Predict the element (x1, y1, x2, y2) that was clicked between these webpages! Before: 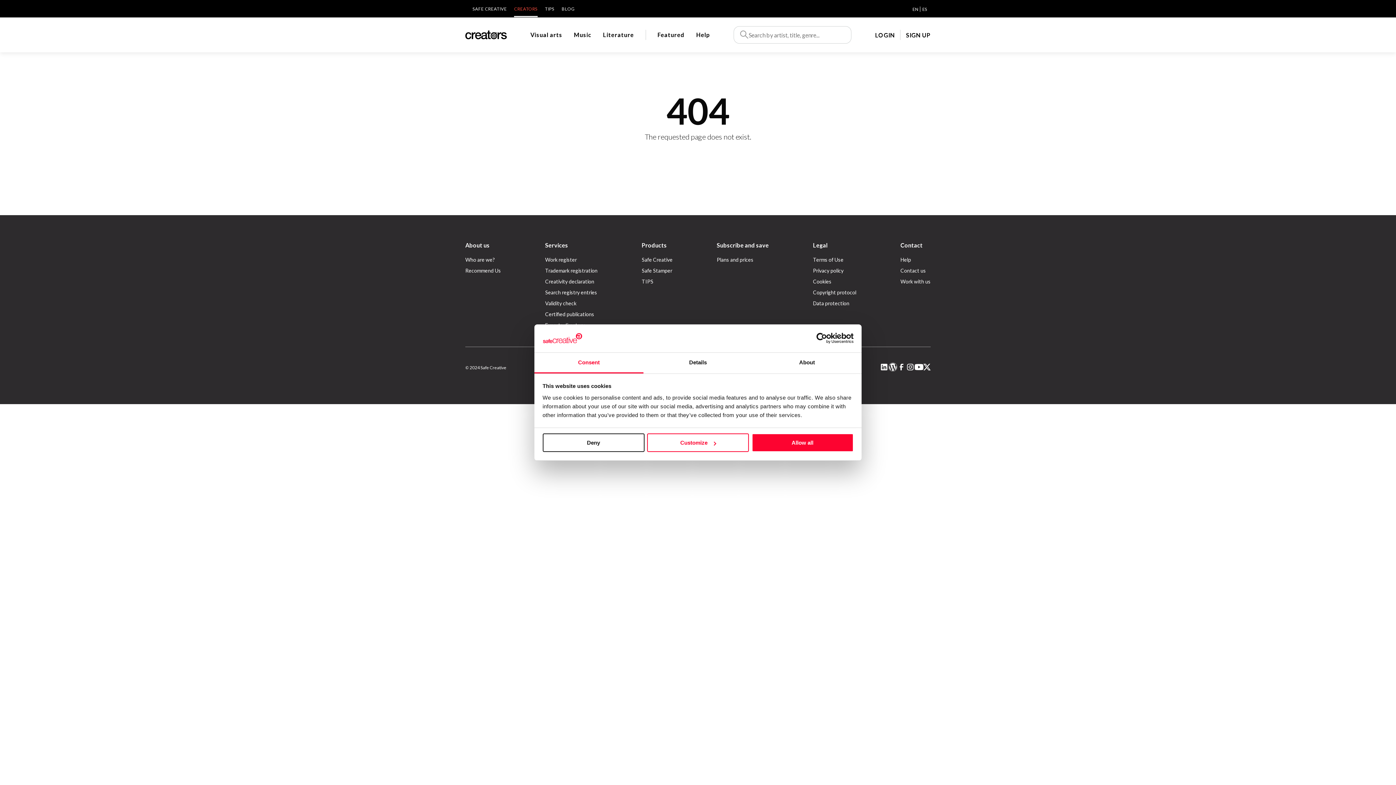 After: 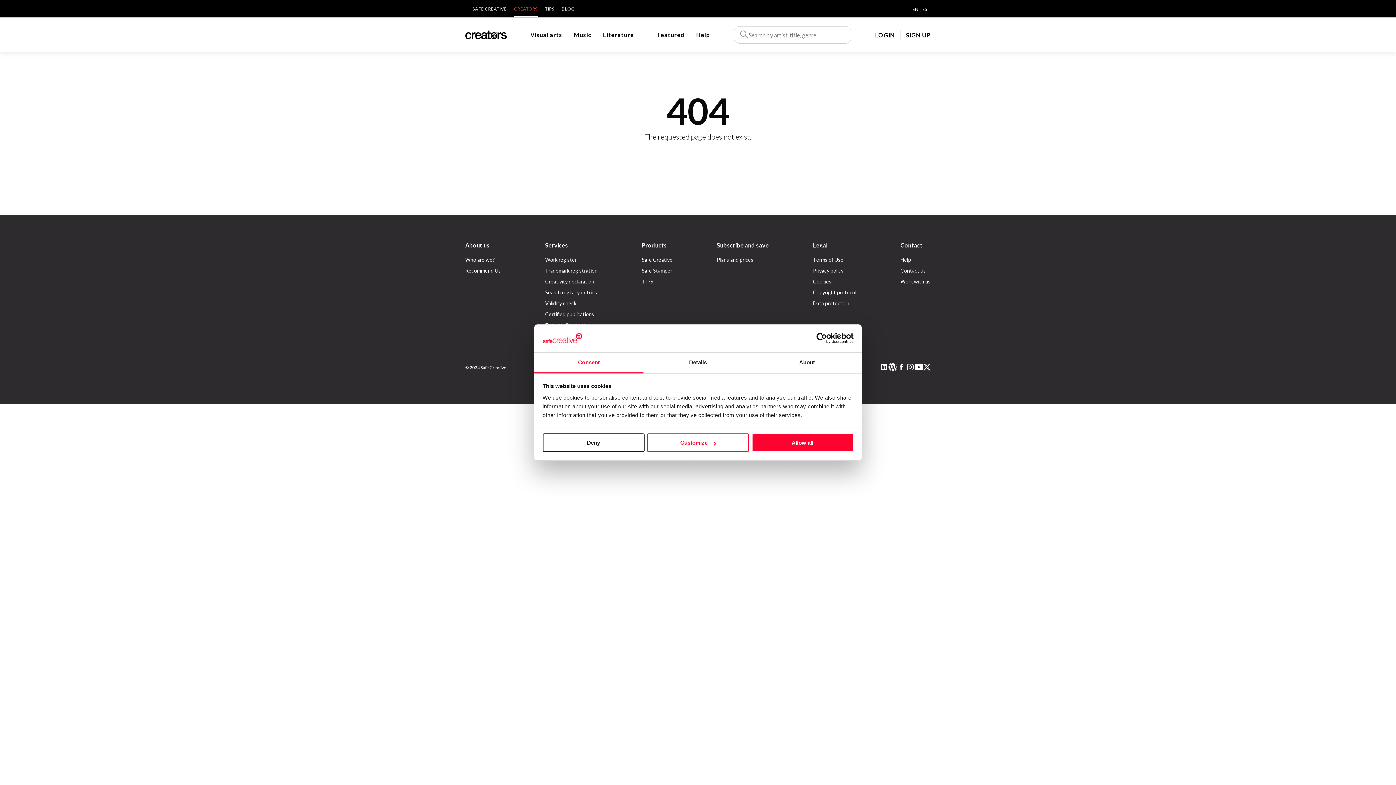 Action: bbox: (906, 31, 930, 38) label: SIGN UP